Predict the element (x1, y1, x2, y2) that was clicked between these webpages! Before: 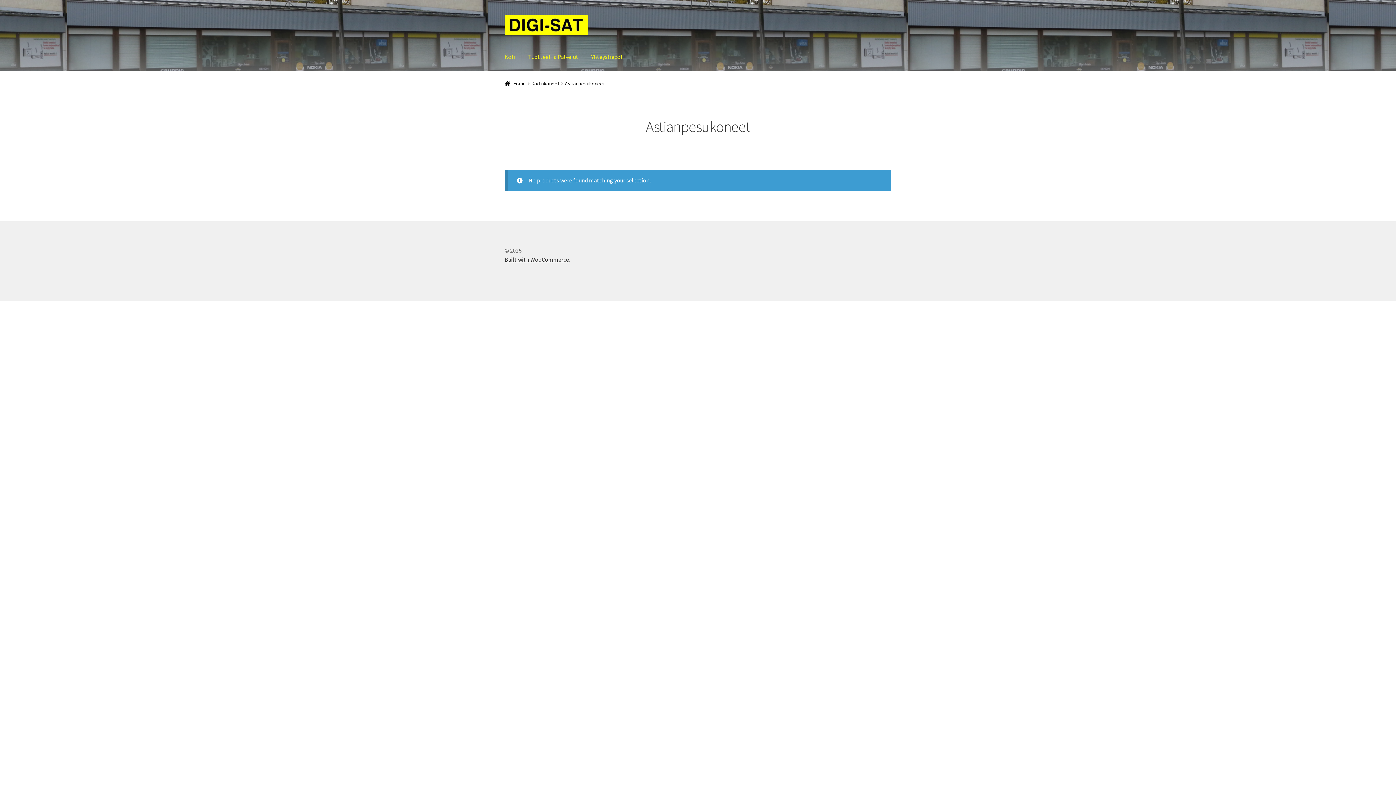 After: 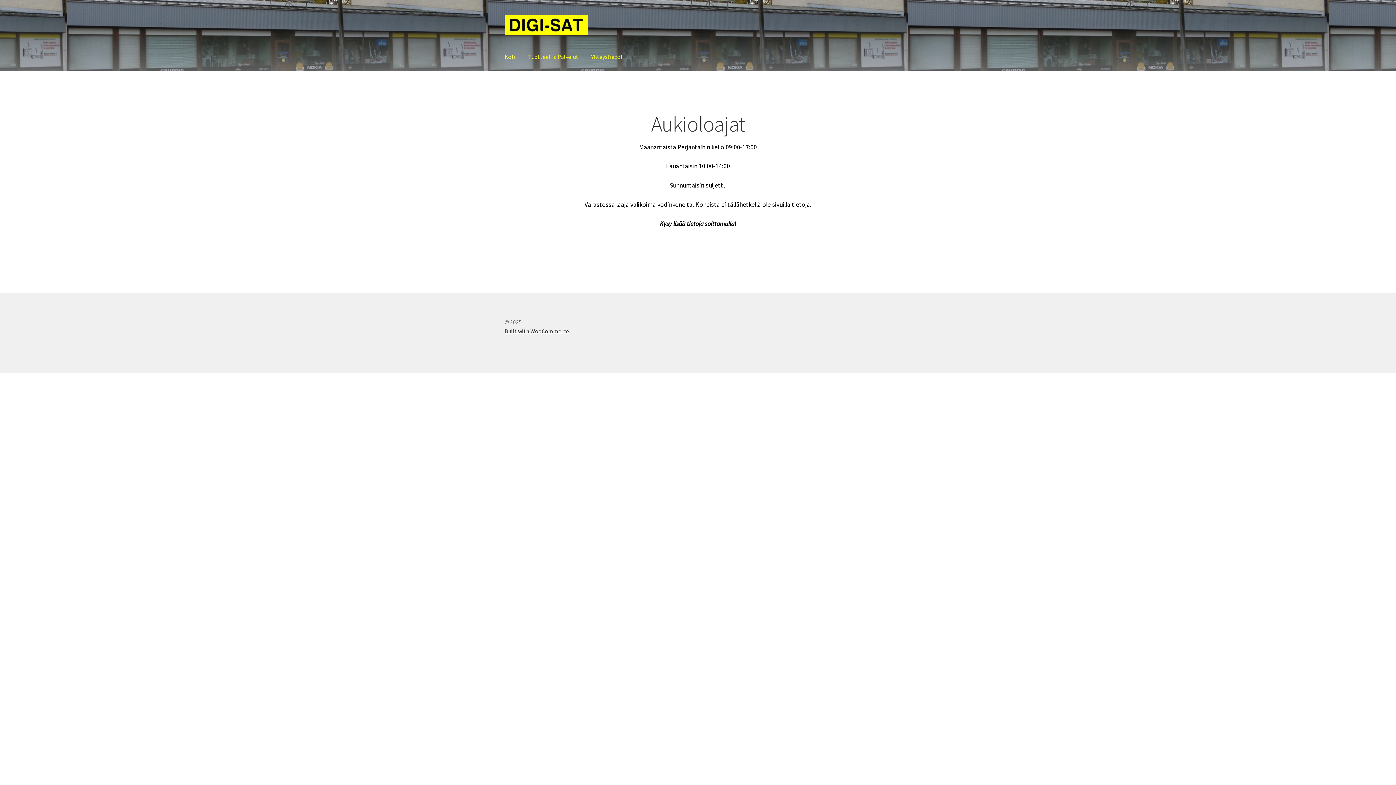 Action: bbox: (504, 15, 790, 34)